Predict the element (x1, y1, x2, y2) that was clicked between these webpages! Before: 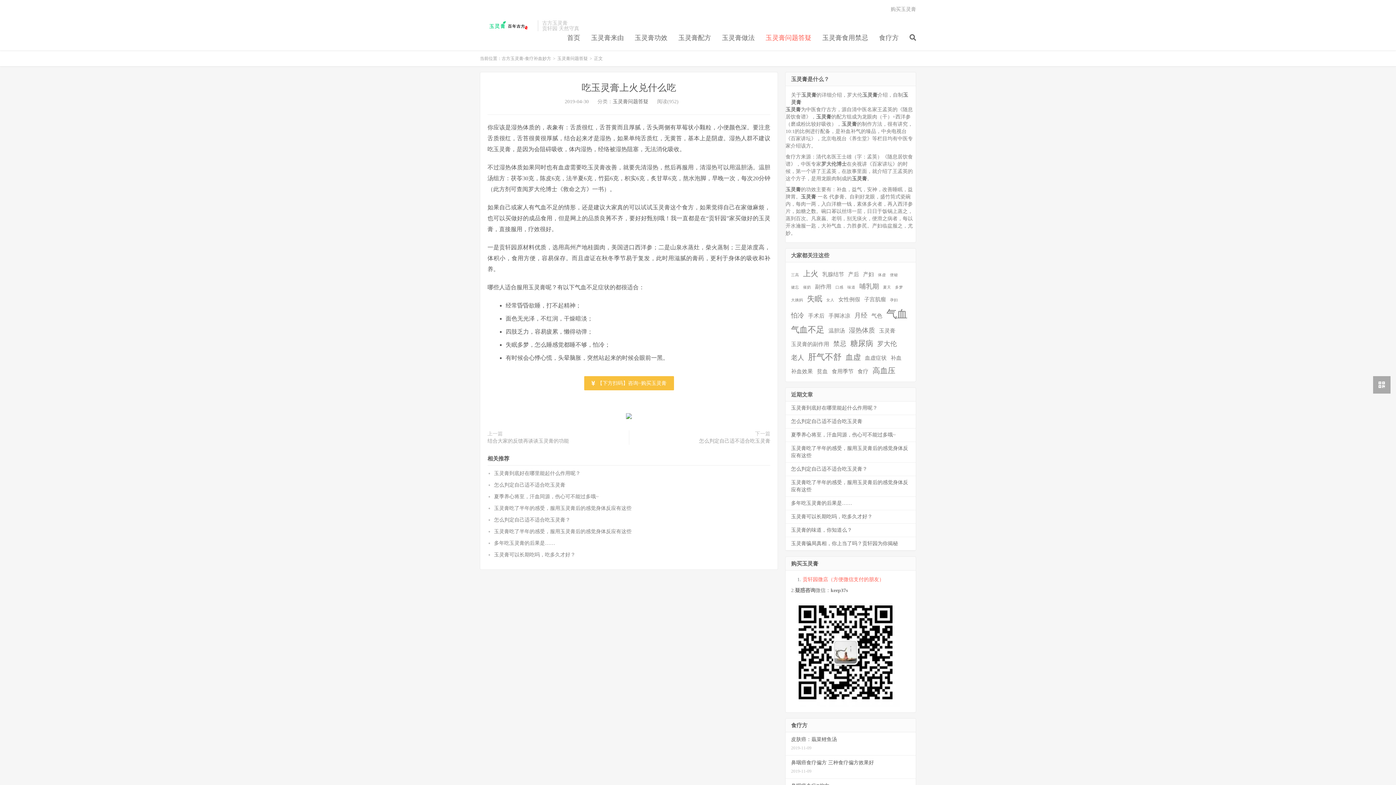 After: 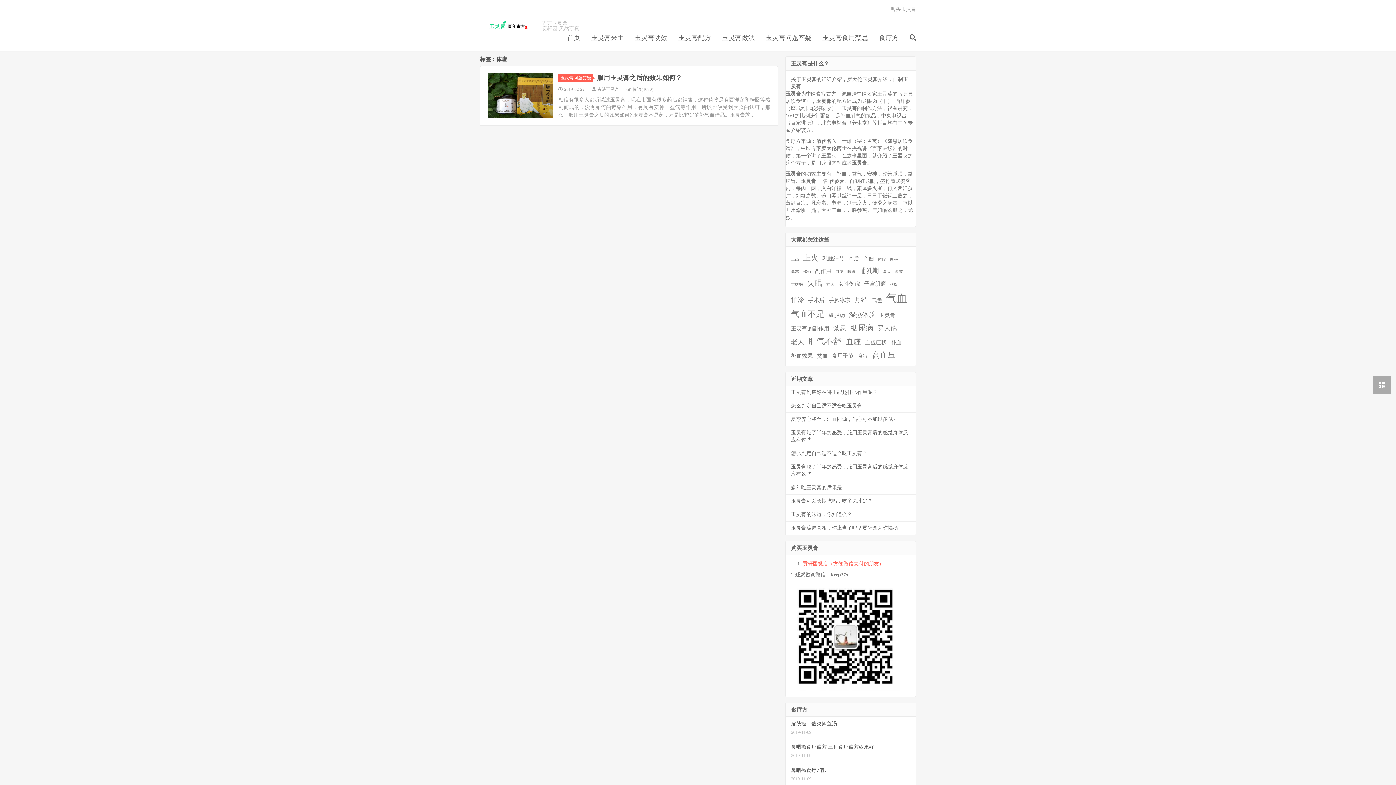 Action: label: 体虚 (1个项目) bbox: (878, 272, 886, 277)